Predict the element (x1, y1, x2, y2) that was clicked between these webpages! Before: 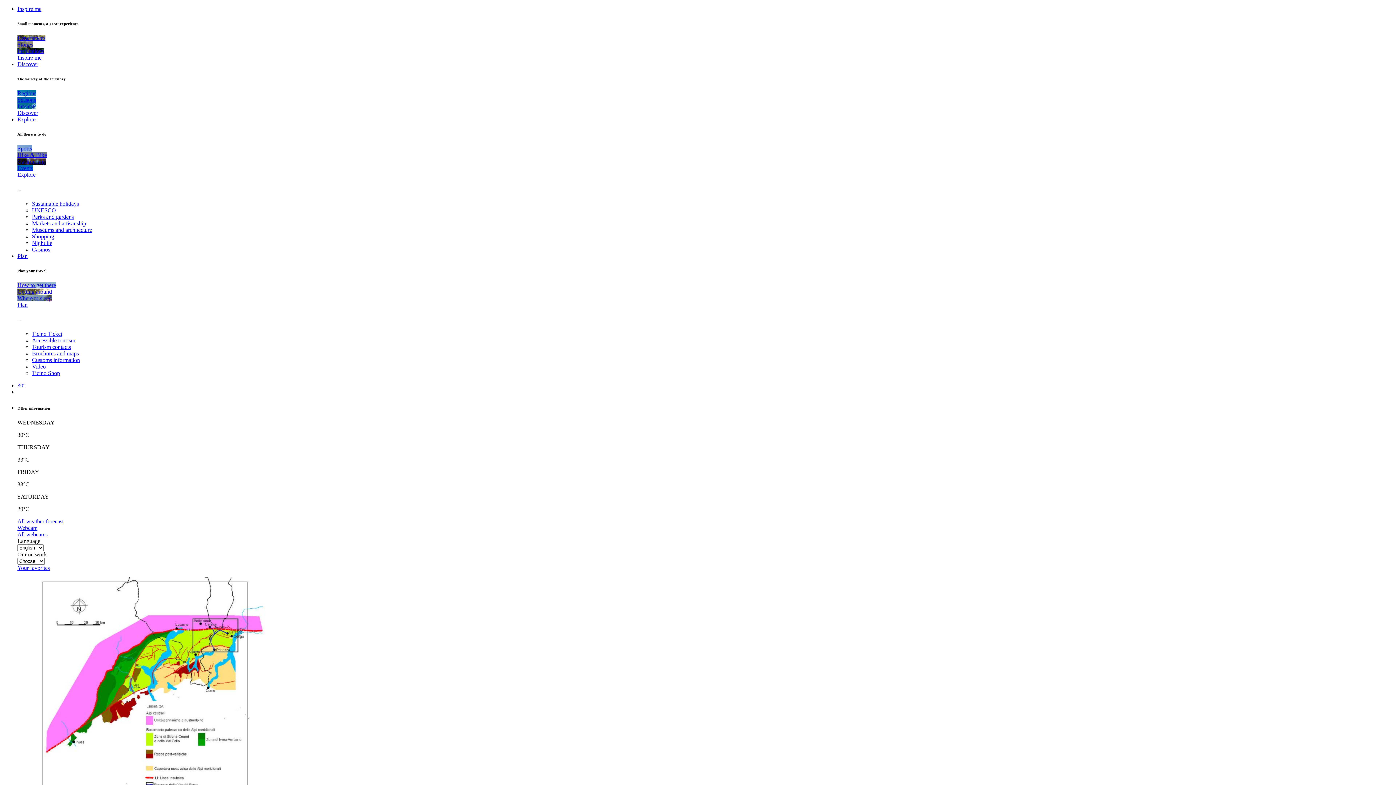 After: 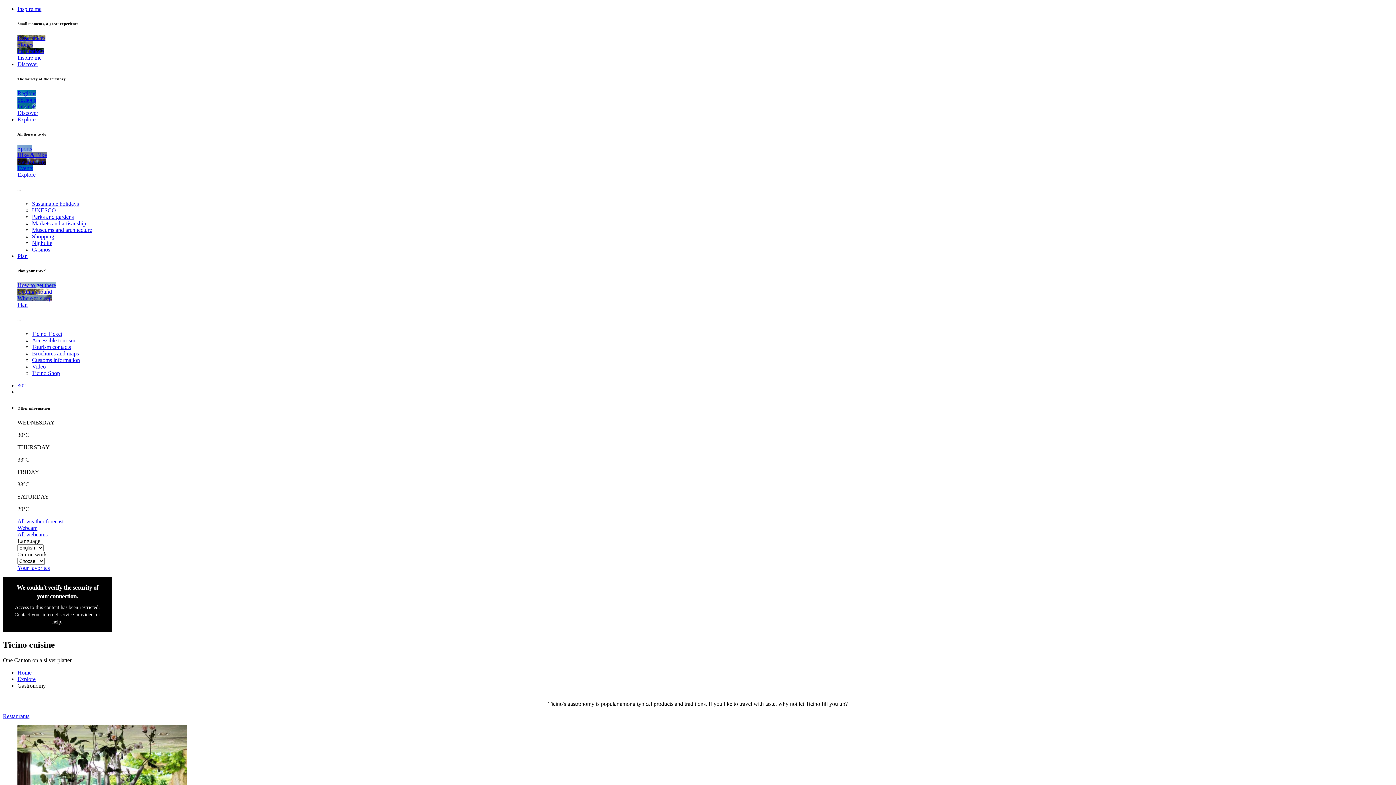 Action: label: Gastronomy bbox: (17, 158, 45, 164)